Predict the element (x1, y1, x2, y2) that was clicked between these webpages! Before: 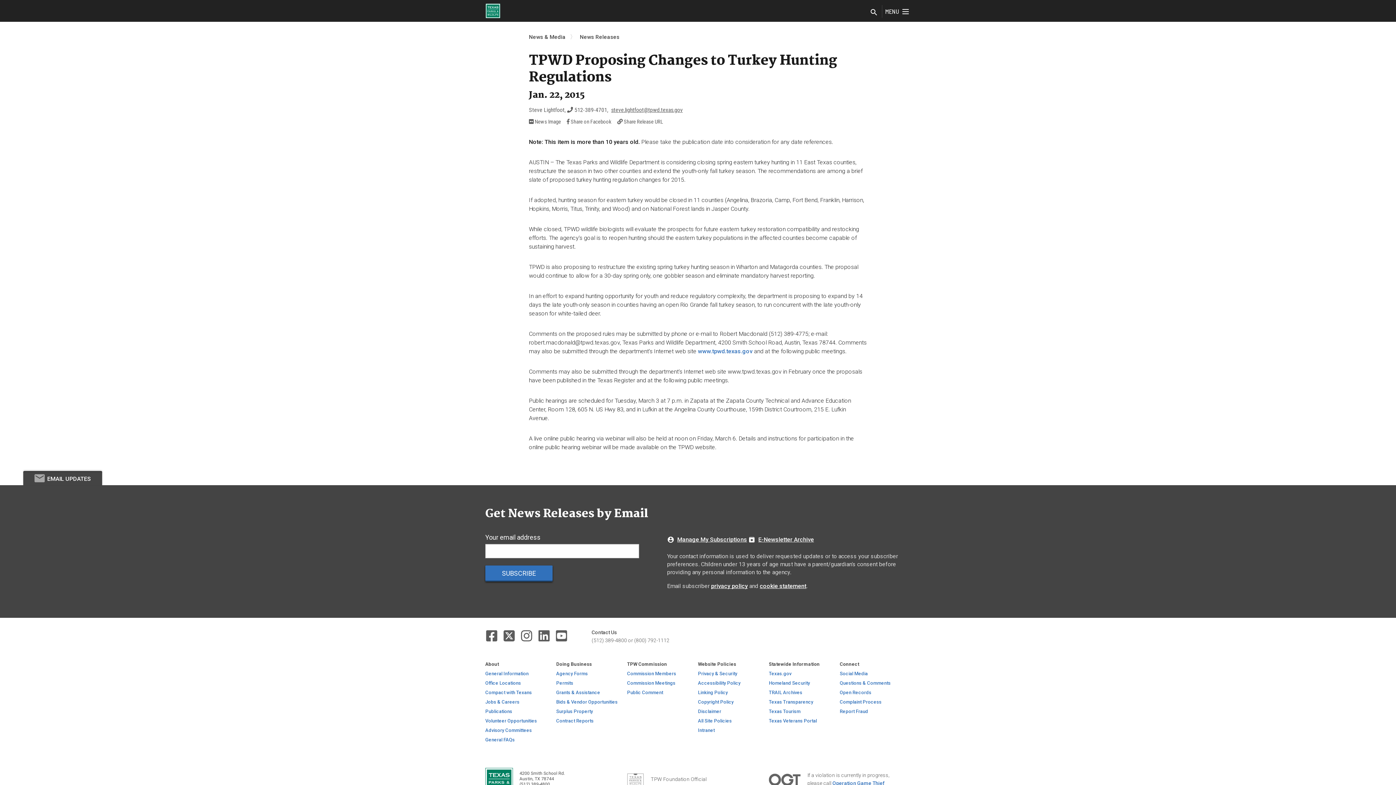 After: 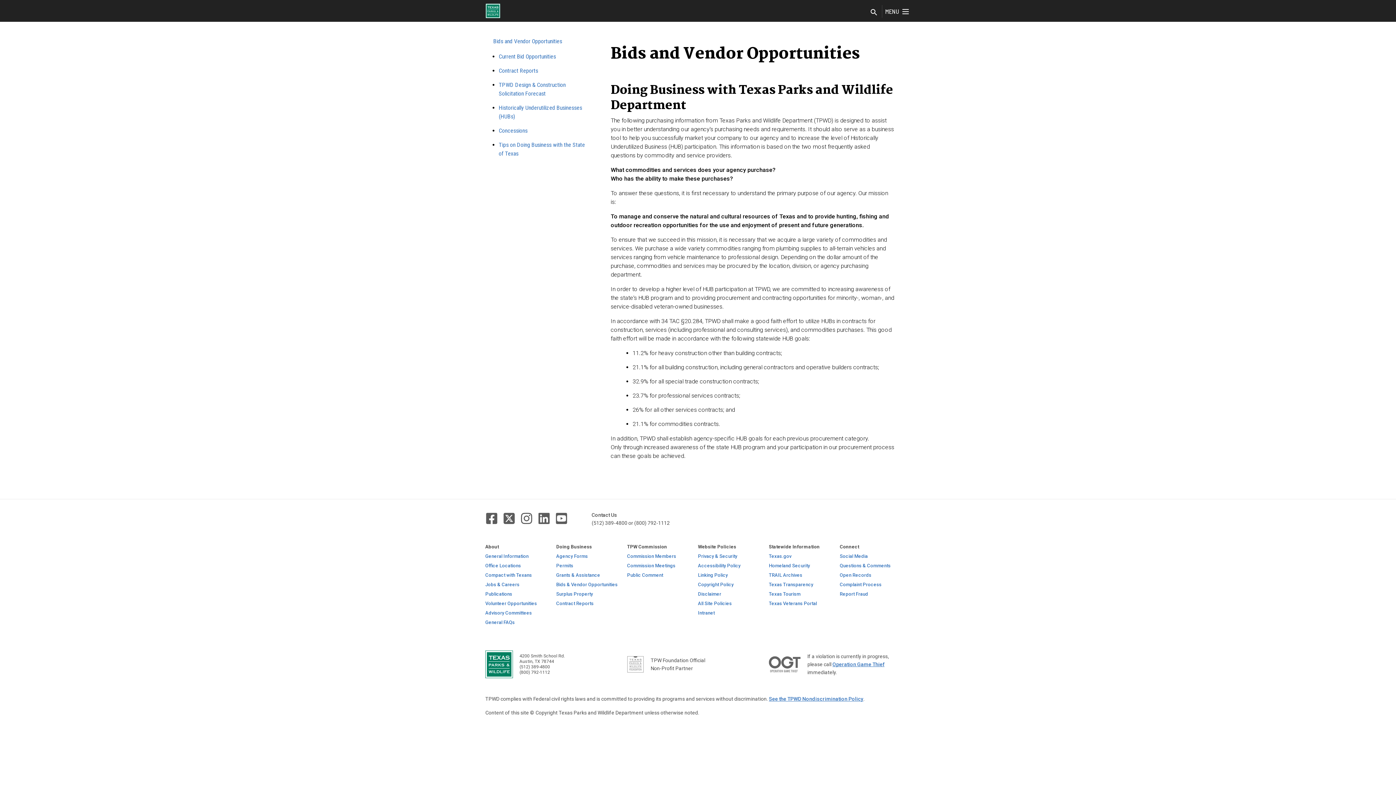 Action: label: Bids & Vendor Opportunities bbox: (556, 699, 617, 705)